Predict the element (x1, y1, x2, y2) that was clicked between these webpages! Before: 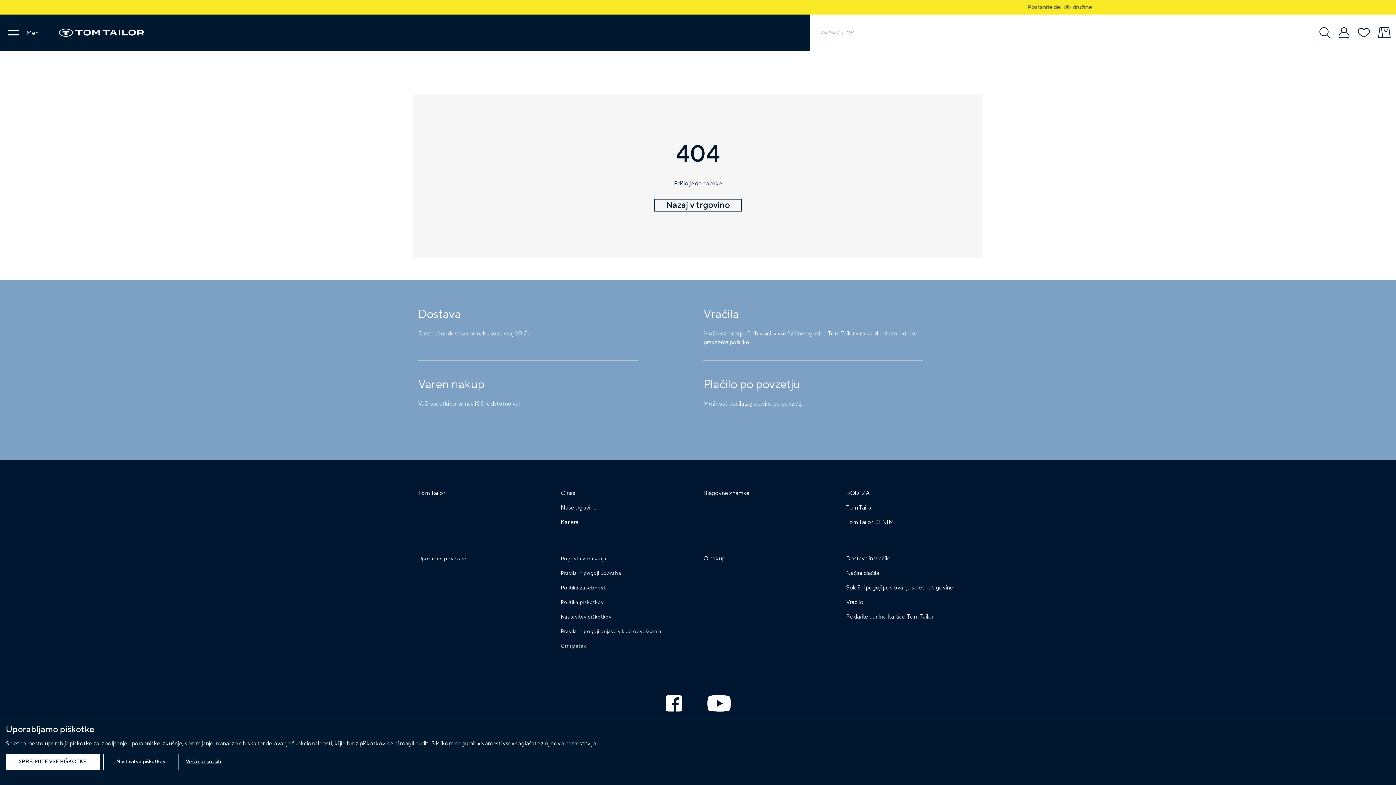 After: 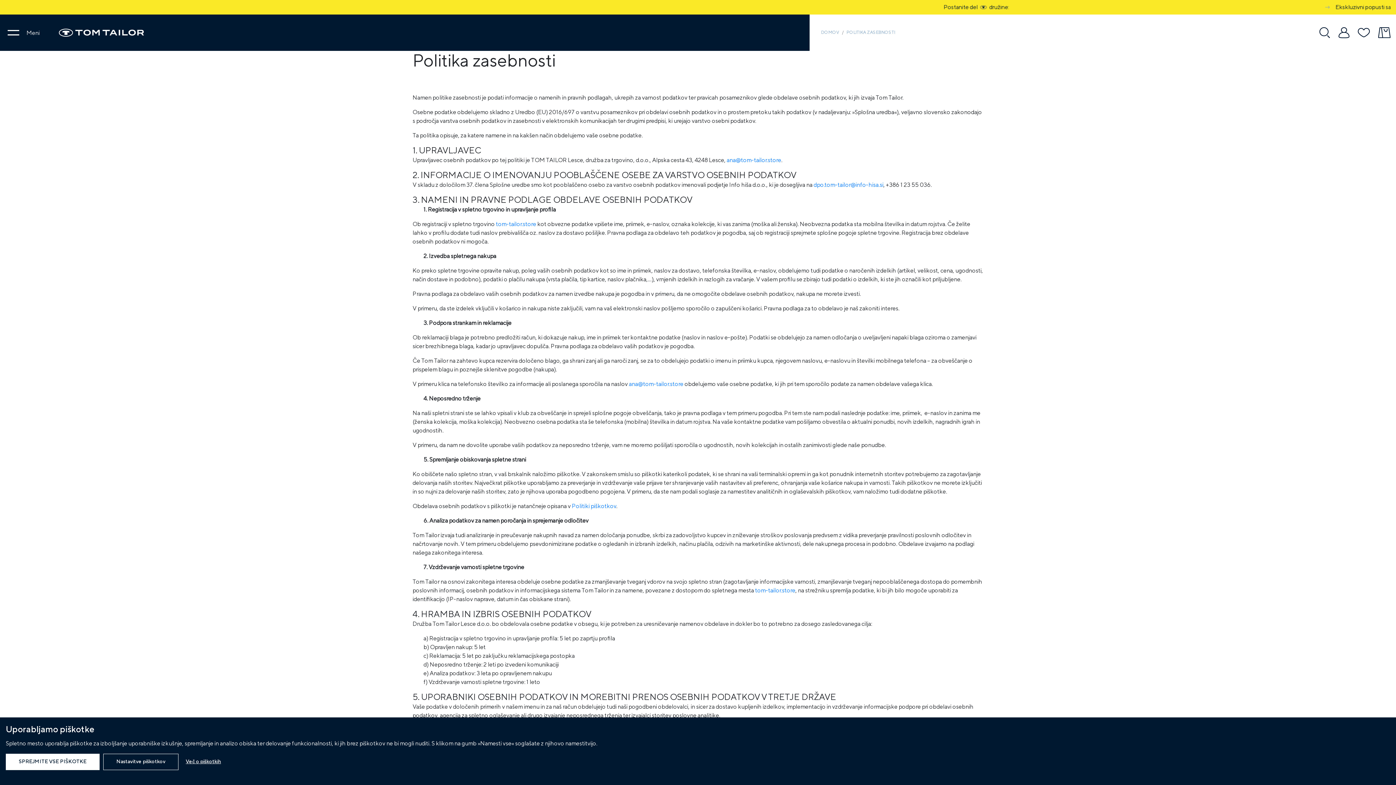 Action: bbox: (560, 585, 606, 591) label: Politika zasebnosti